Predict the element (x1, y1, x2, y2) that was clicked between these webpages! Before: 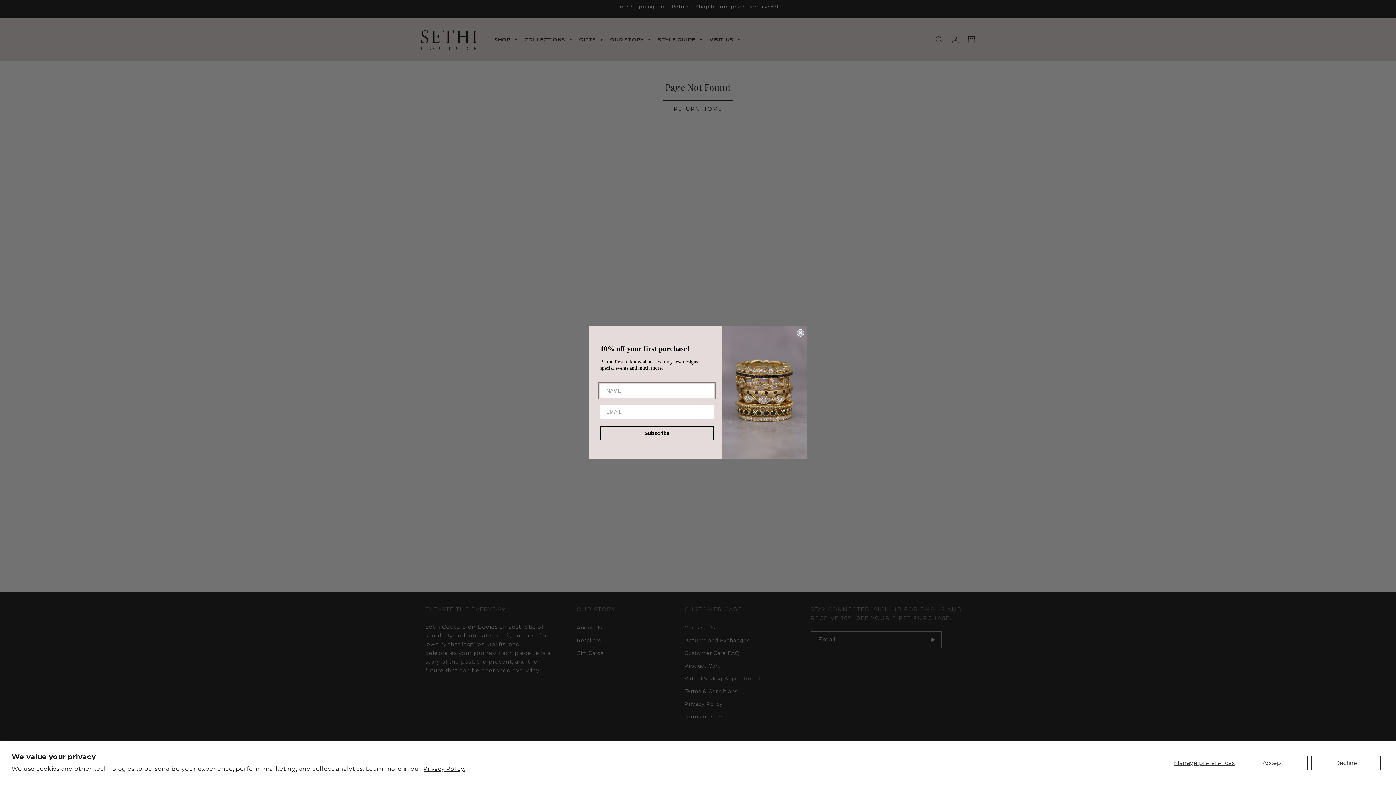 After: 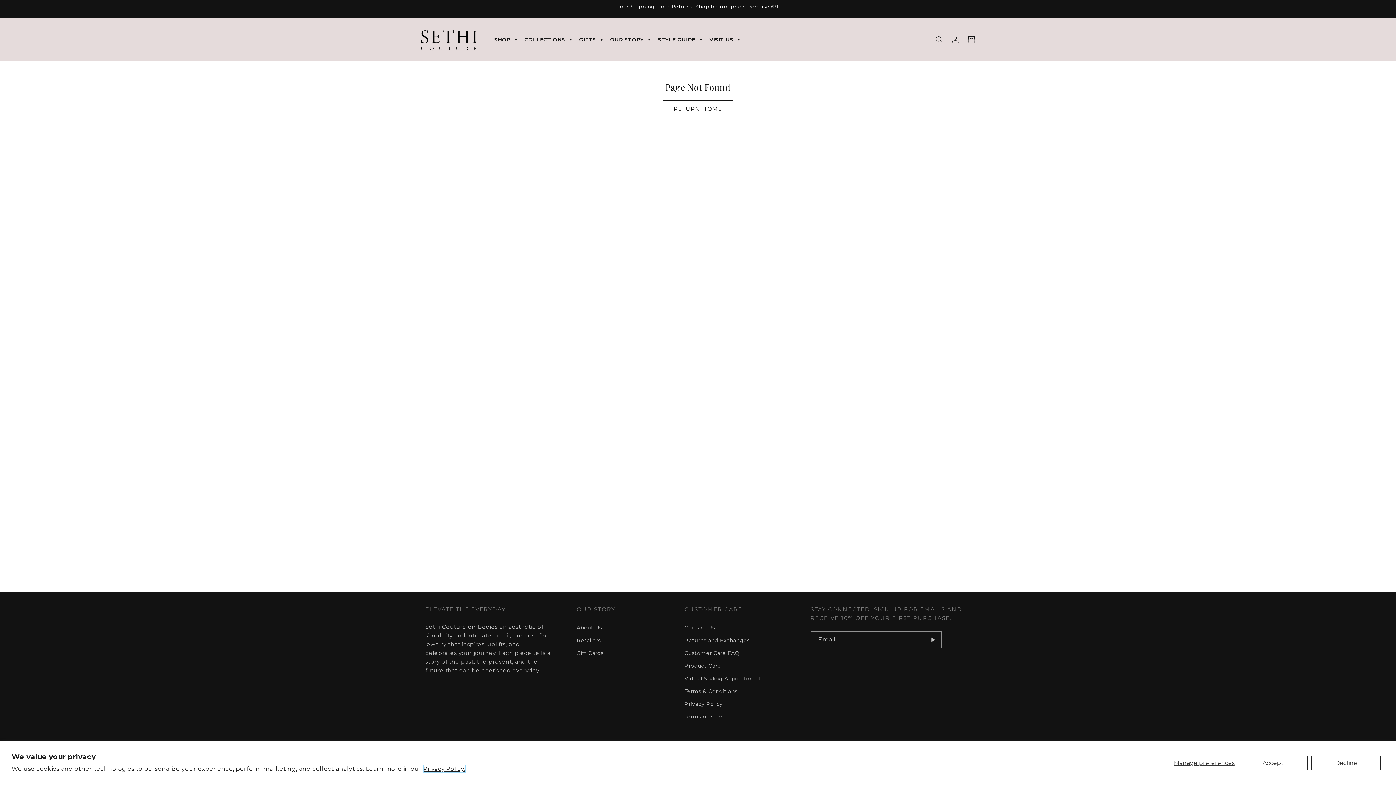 Action: label: Privacy Policy. bbox: (423, 765, 465, 772)